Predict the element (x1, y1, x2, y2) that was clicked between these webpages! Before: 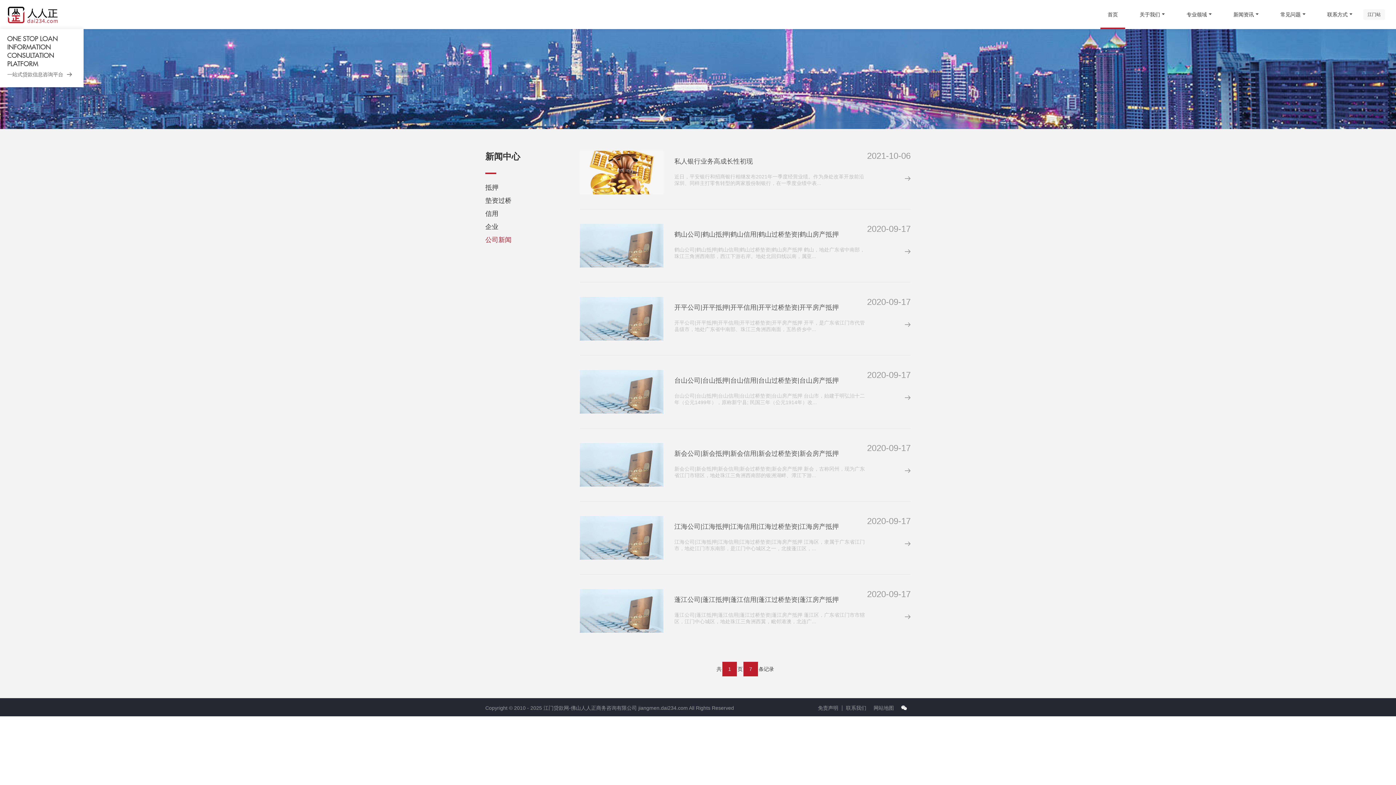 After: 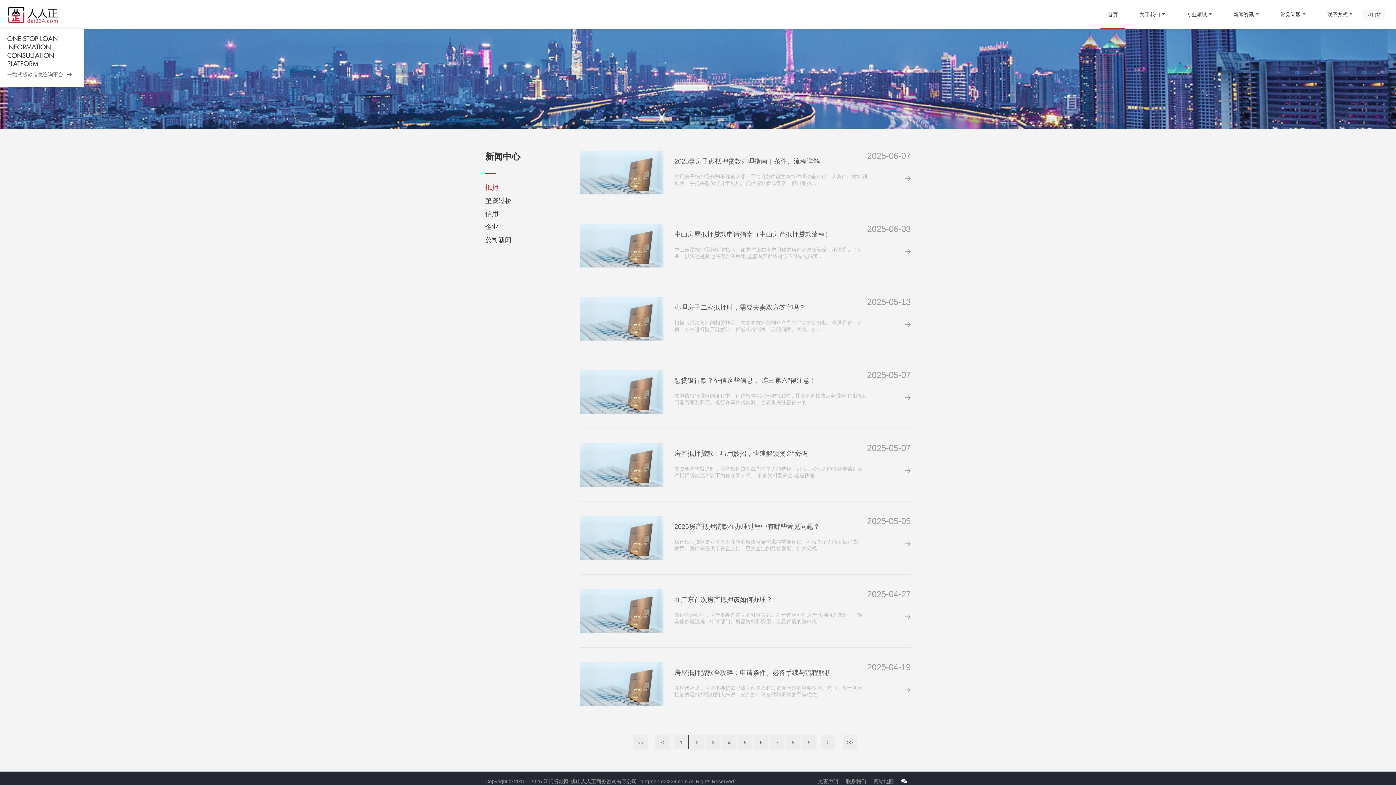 Action: bbox: (485, 184, 498, 191) label: 抵押